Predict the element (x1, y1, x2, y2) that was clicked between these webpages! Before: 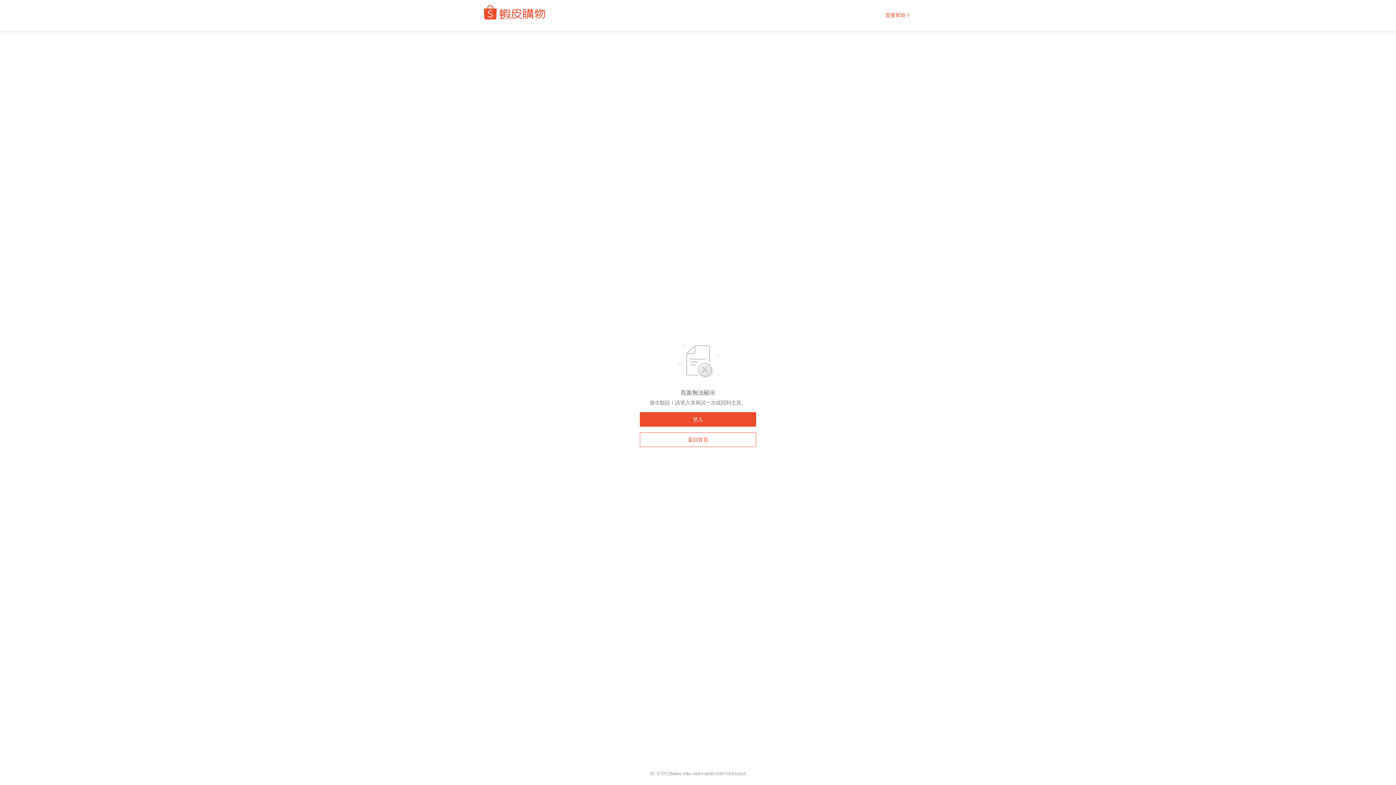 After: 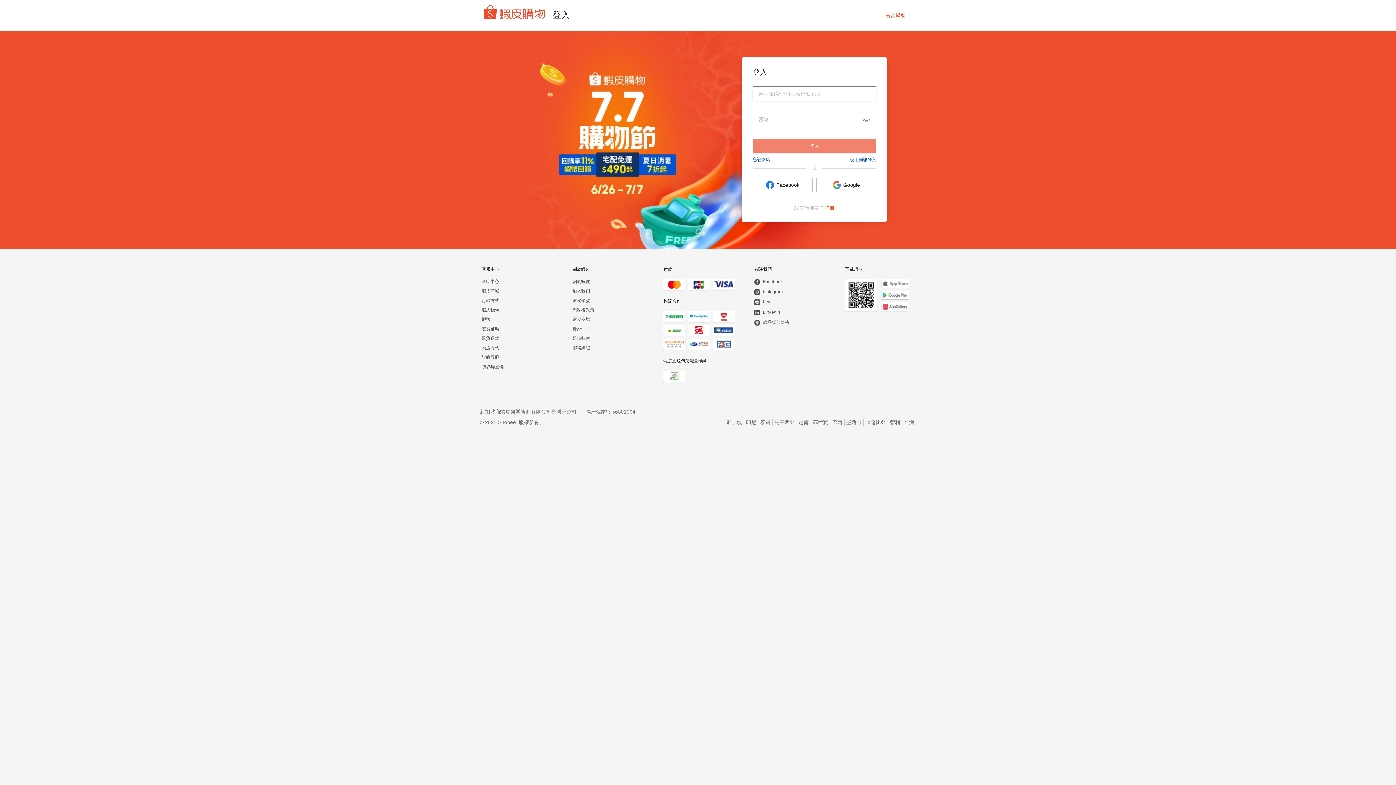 Action: label: 登入 bbox: (640, 412, 756, 426)